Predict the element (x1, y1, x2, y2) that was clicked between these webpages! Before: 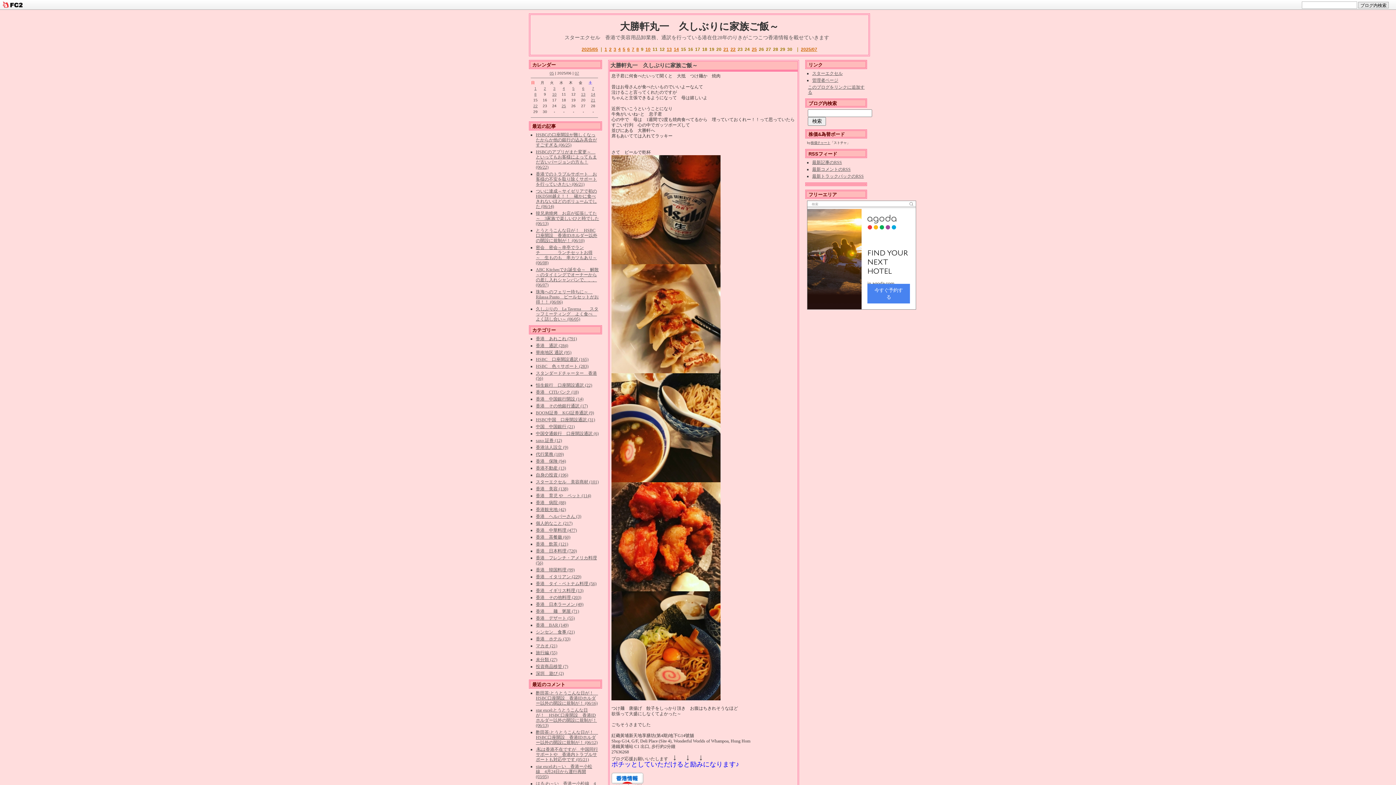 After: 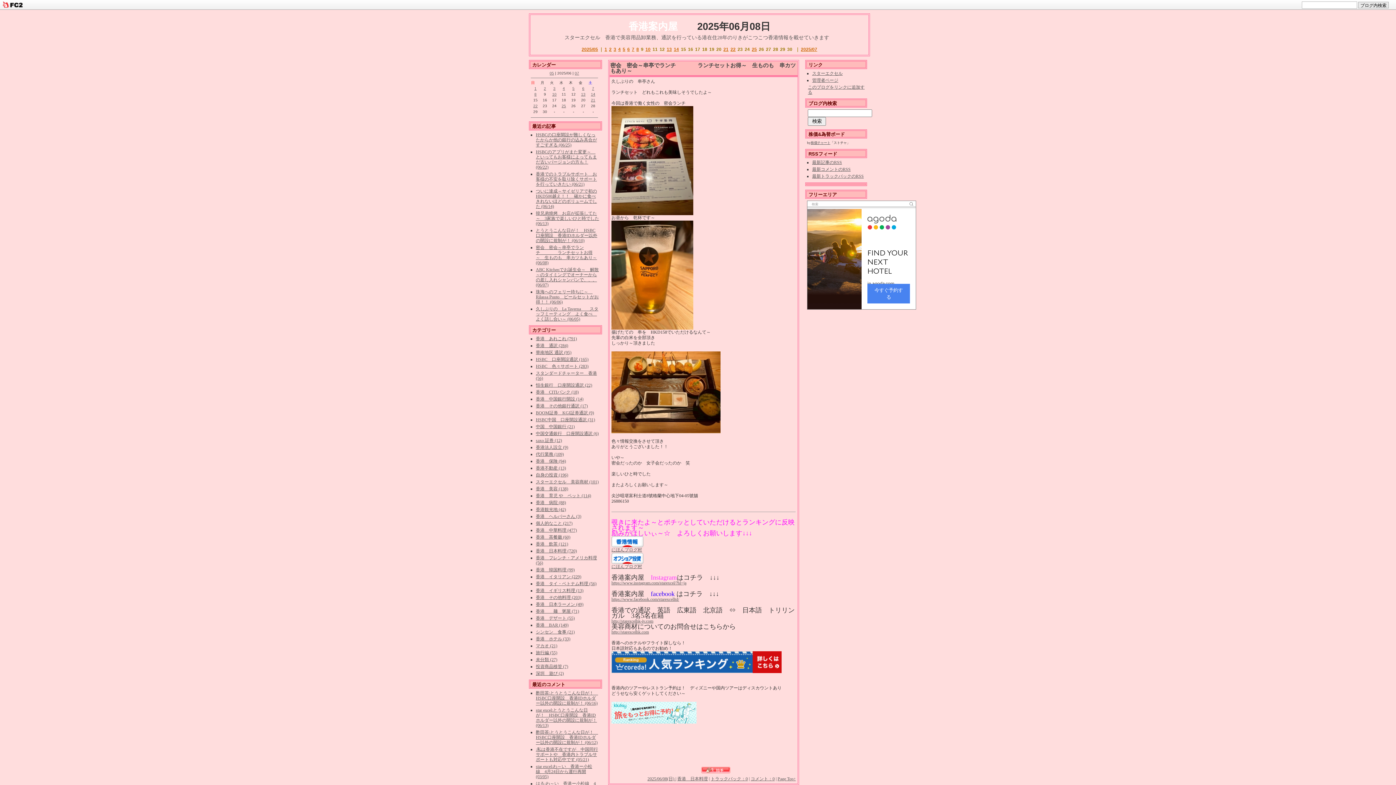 Action: label: 8 bbox: (531, 92, 540, 97)